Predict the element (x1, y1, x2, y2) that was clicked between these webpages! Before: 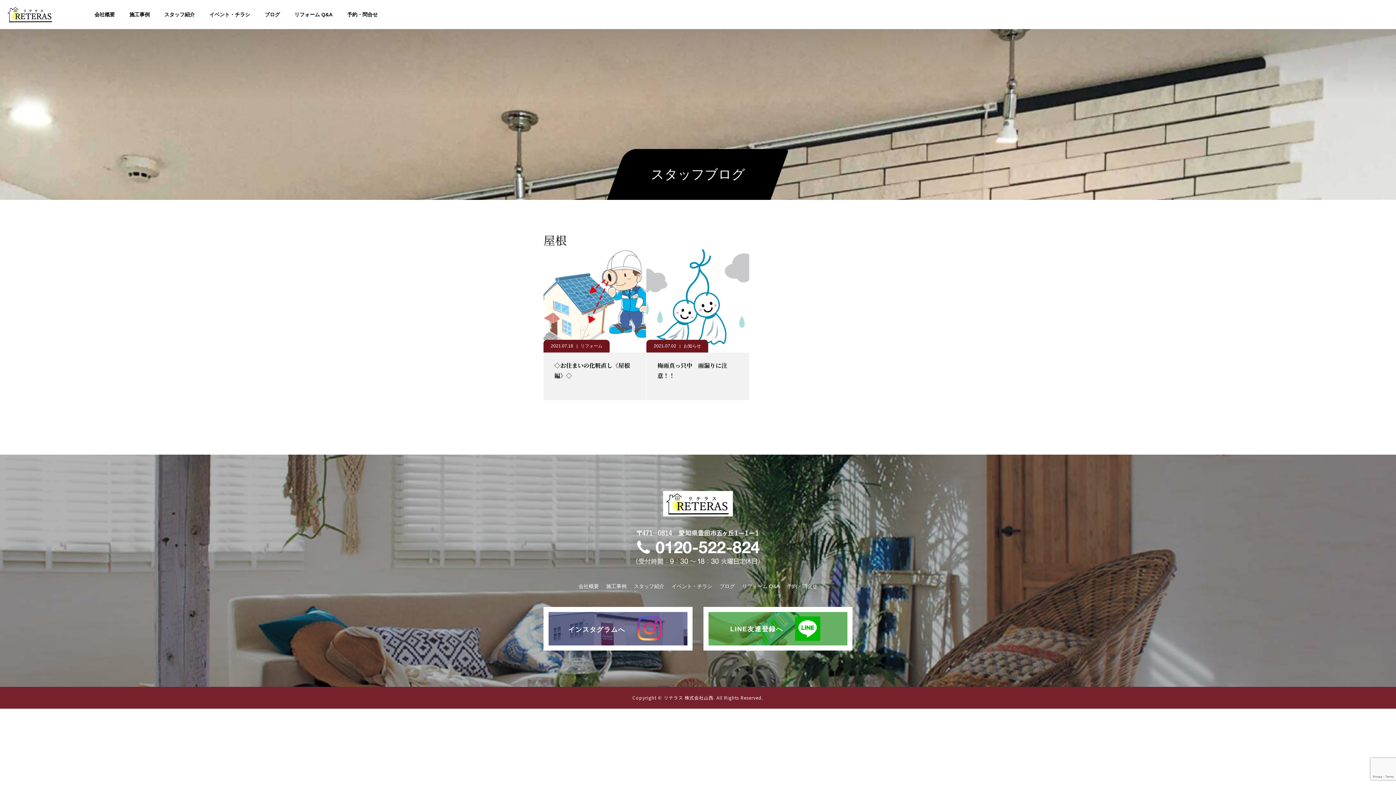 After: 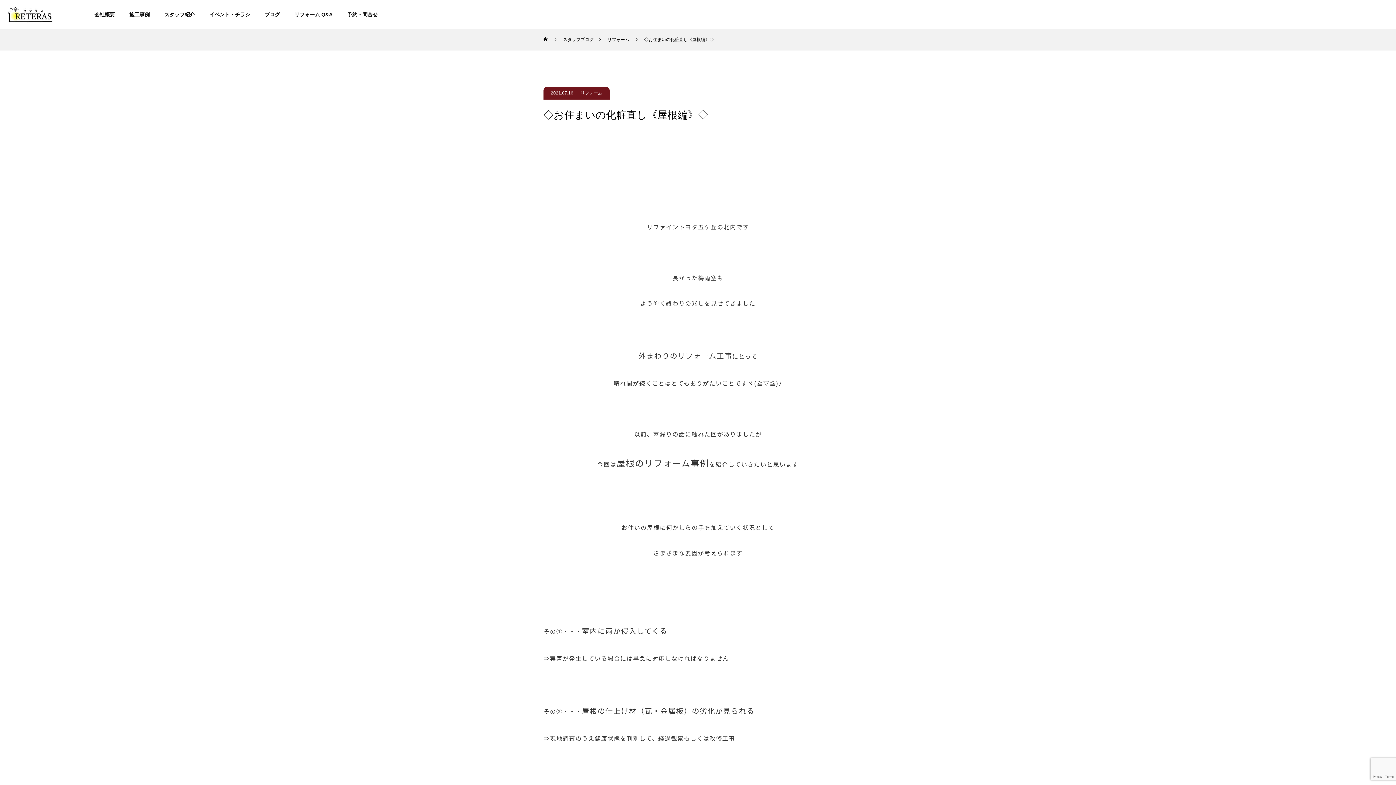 Action: label: ◇お住まいの化粧直し《屋根編》◇ bbox: (543, 249, 646, 400)